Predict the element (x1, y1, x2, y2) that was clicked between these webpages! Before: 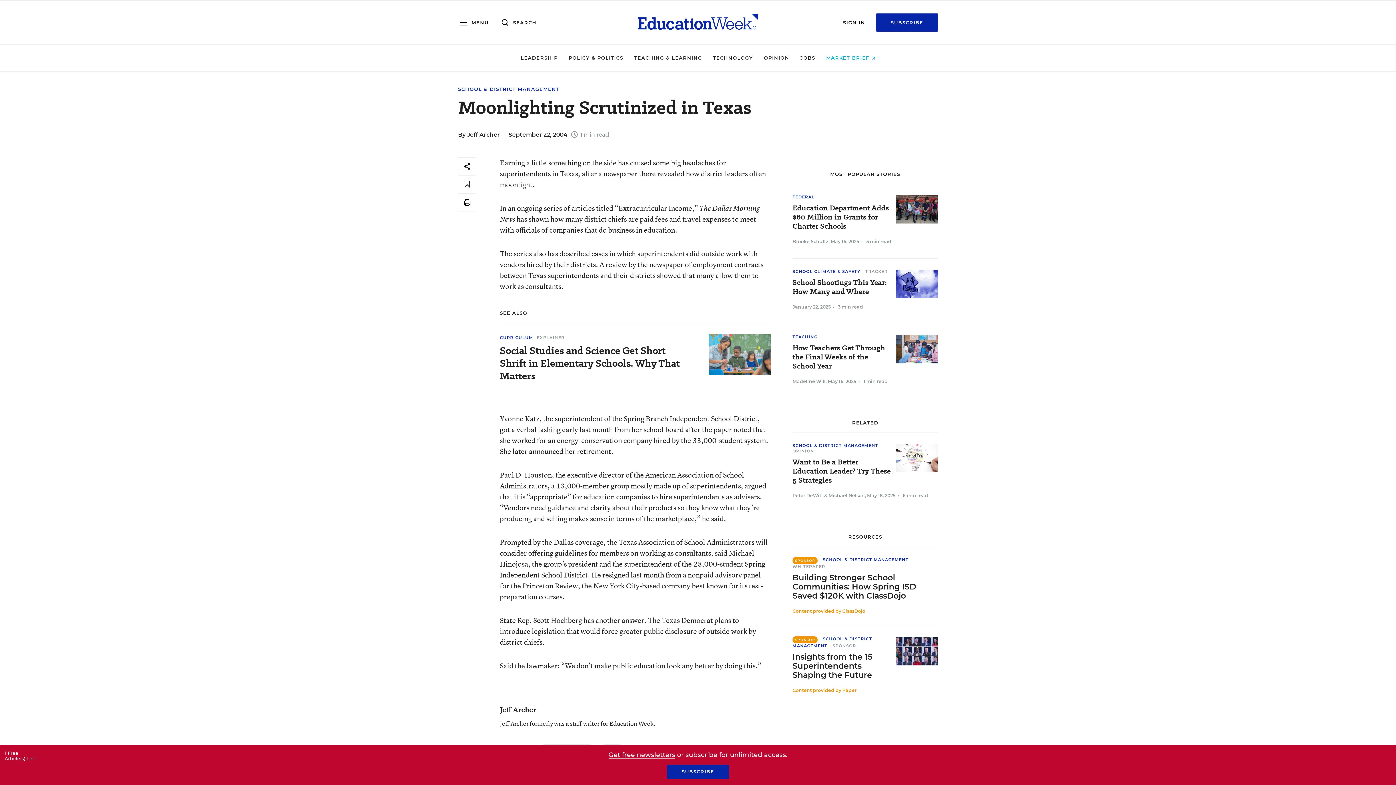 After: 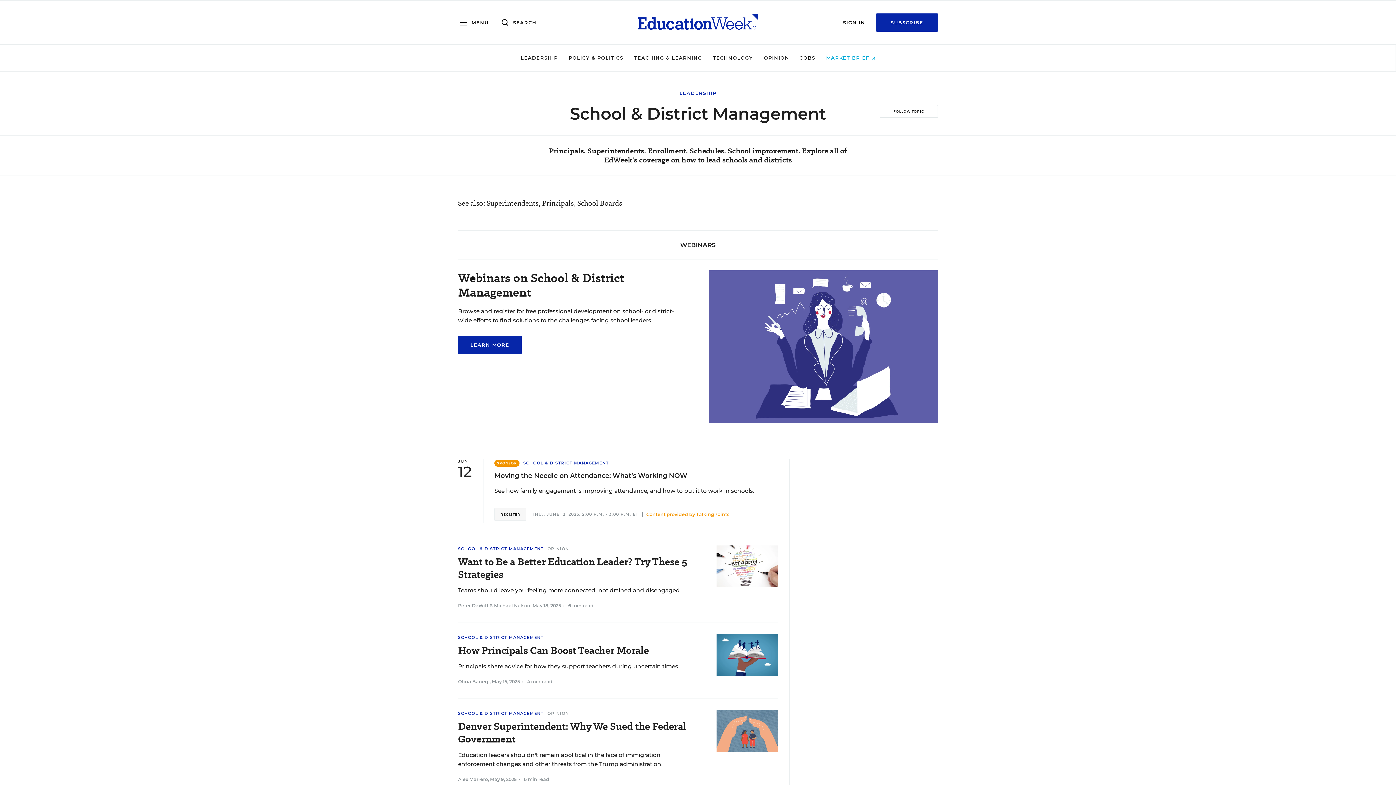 Action: bbox: (458, 86, 559, 92) label: SCHOOL & DISTRICT MANAGEMENT